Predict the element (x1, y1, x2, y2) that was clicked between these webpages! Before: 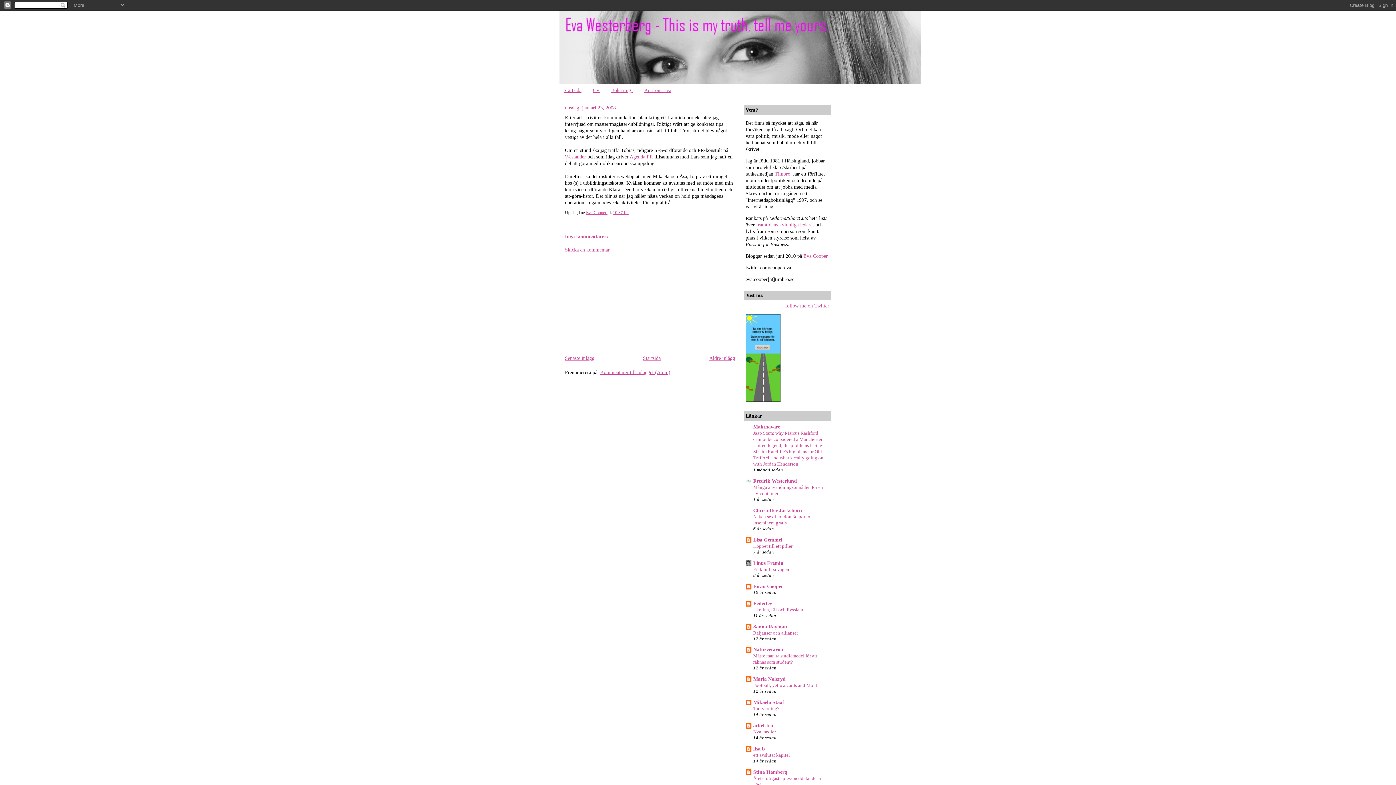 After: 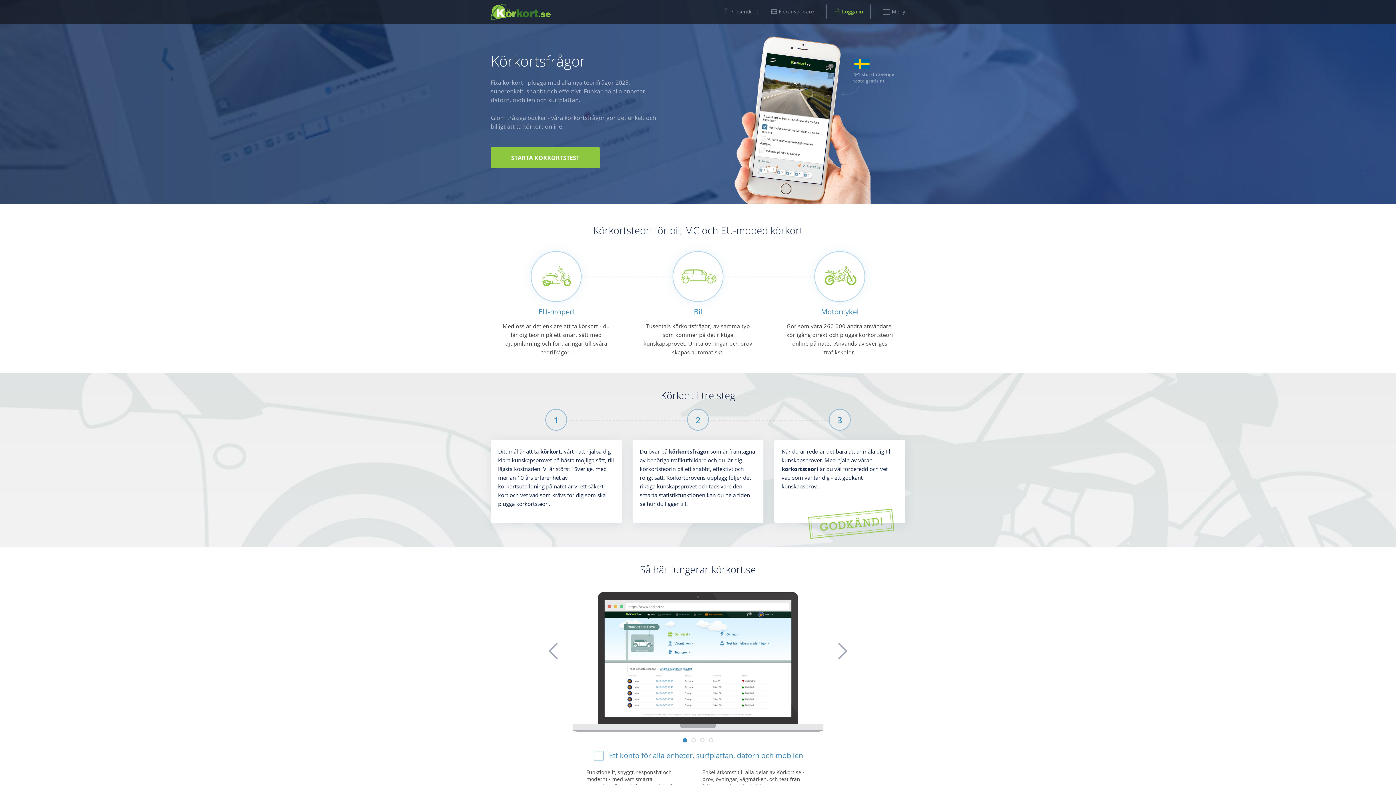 Action: bbox: (745, 397, 780, 402)